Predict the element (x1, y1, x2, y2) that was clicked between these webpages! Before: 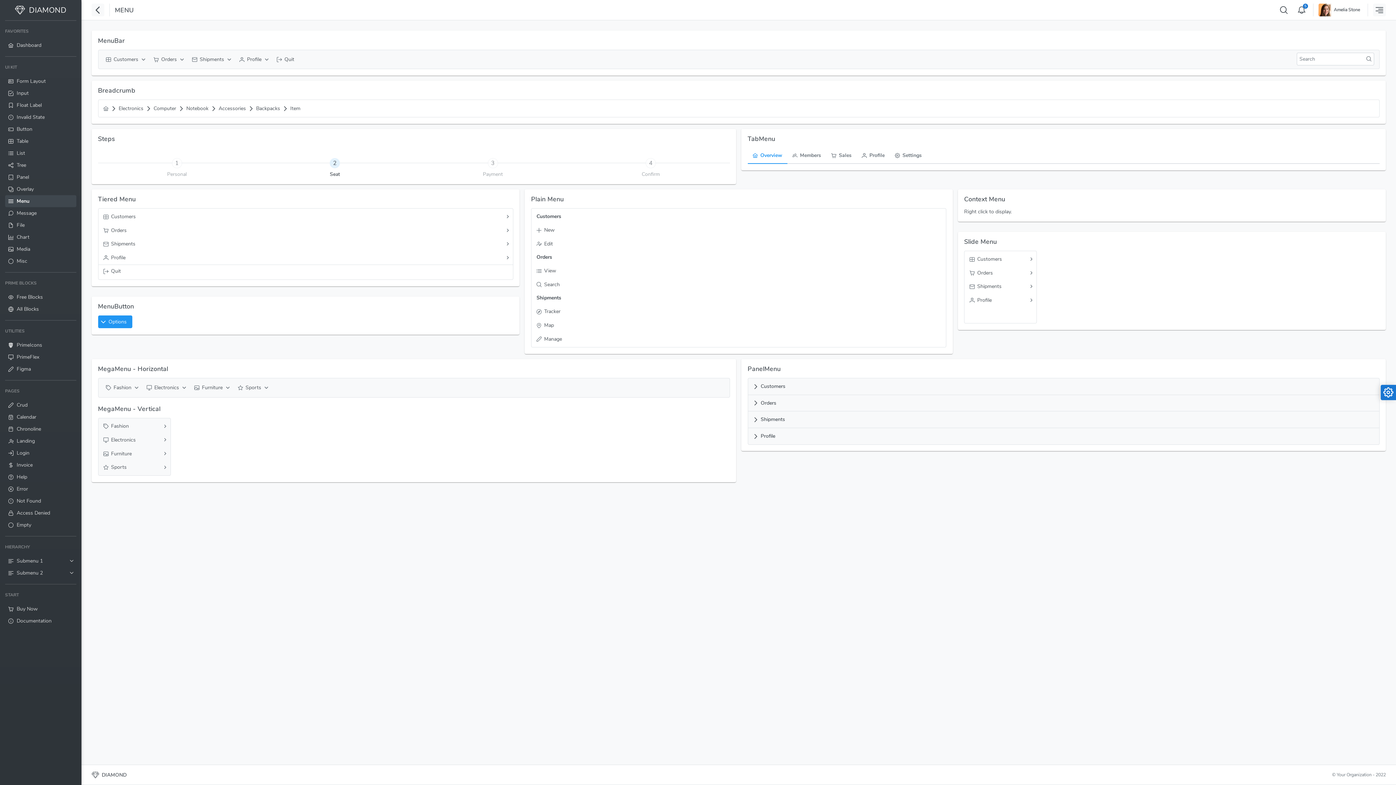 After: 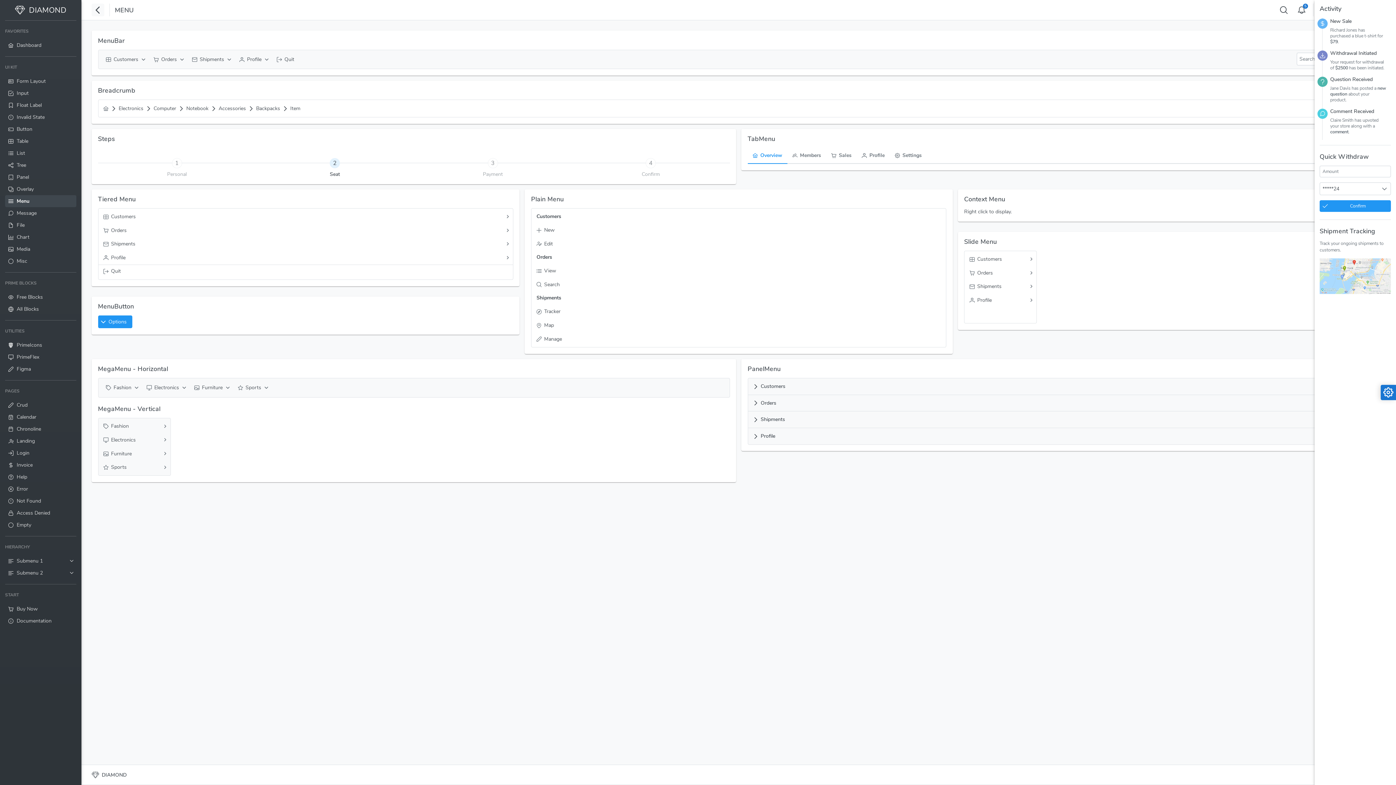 Action: bbox: (1373, 3, 1386, 16)